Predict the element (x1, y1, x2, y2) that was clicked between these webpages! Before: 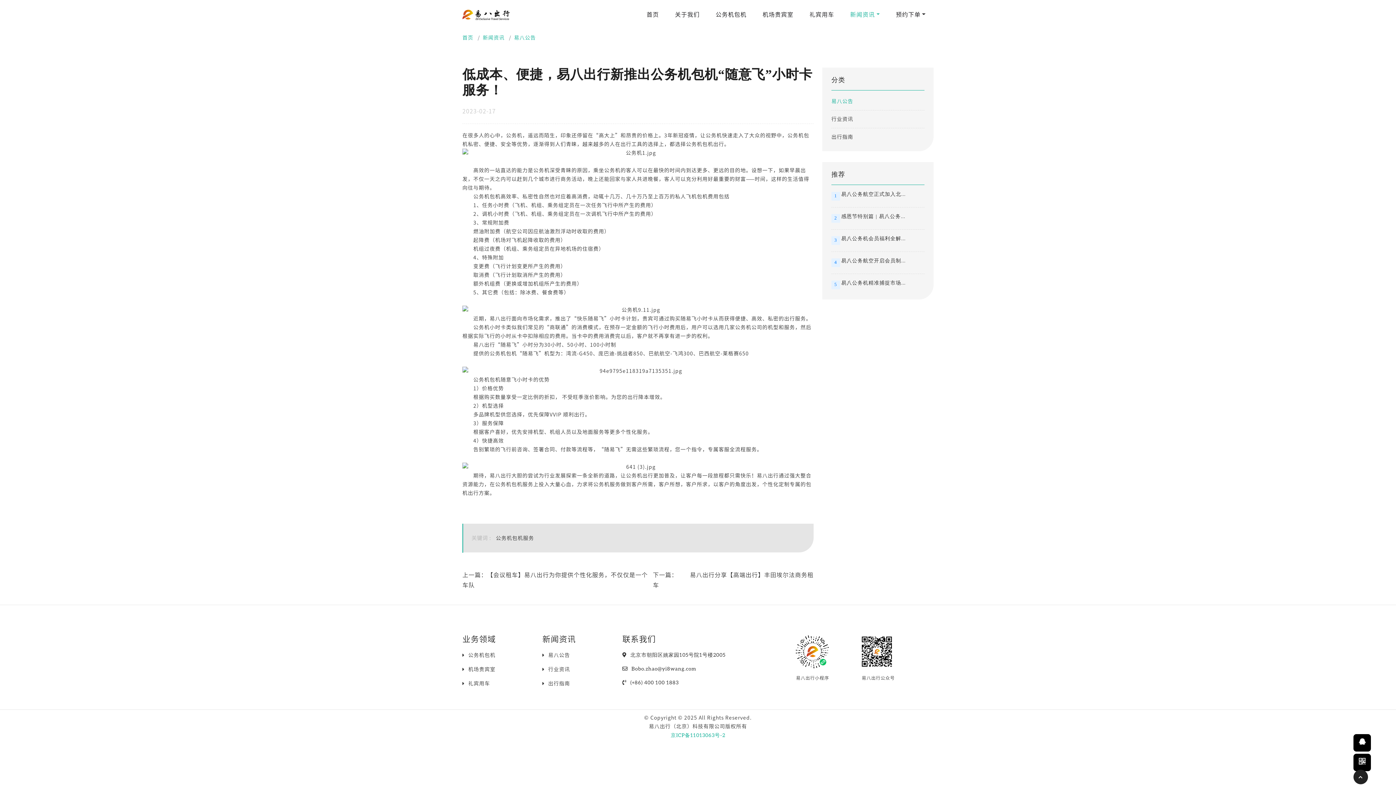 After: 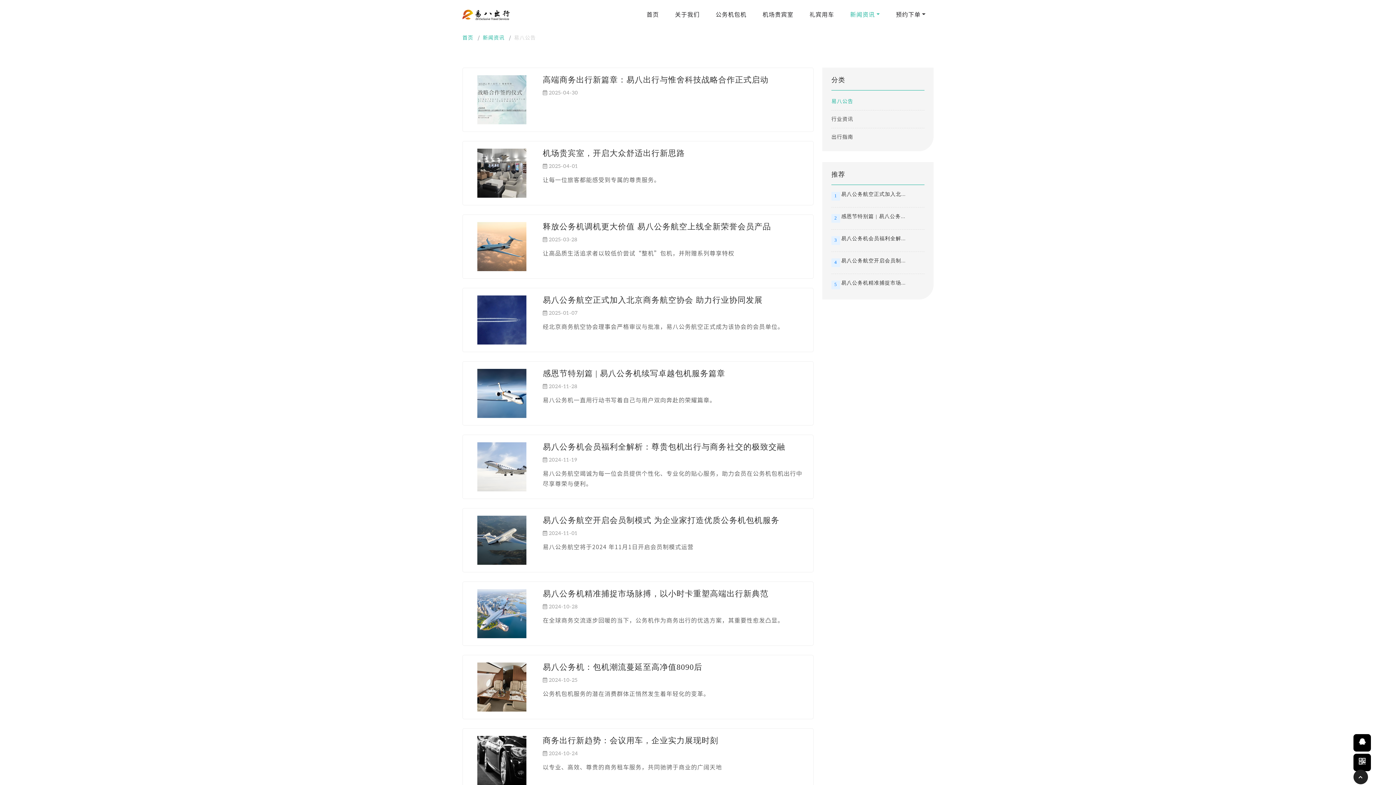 Action: label:  易八公告 bbox: (542, 653, 570, 658)